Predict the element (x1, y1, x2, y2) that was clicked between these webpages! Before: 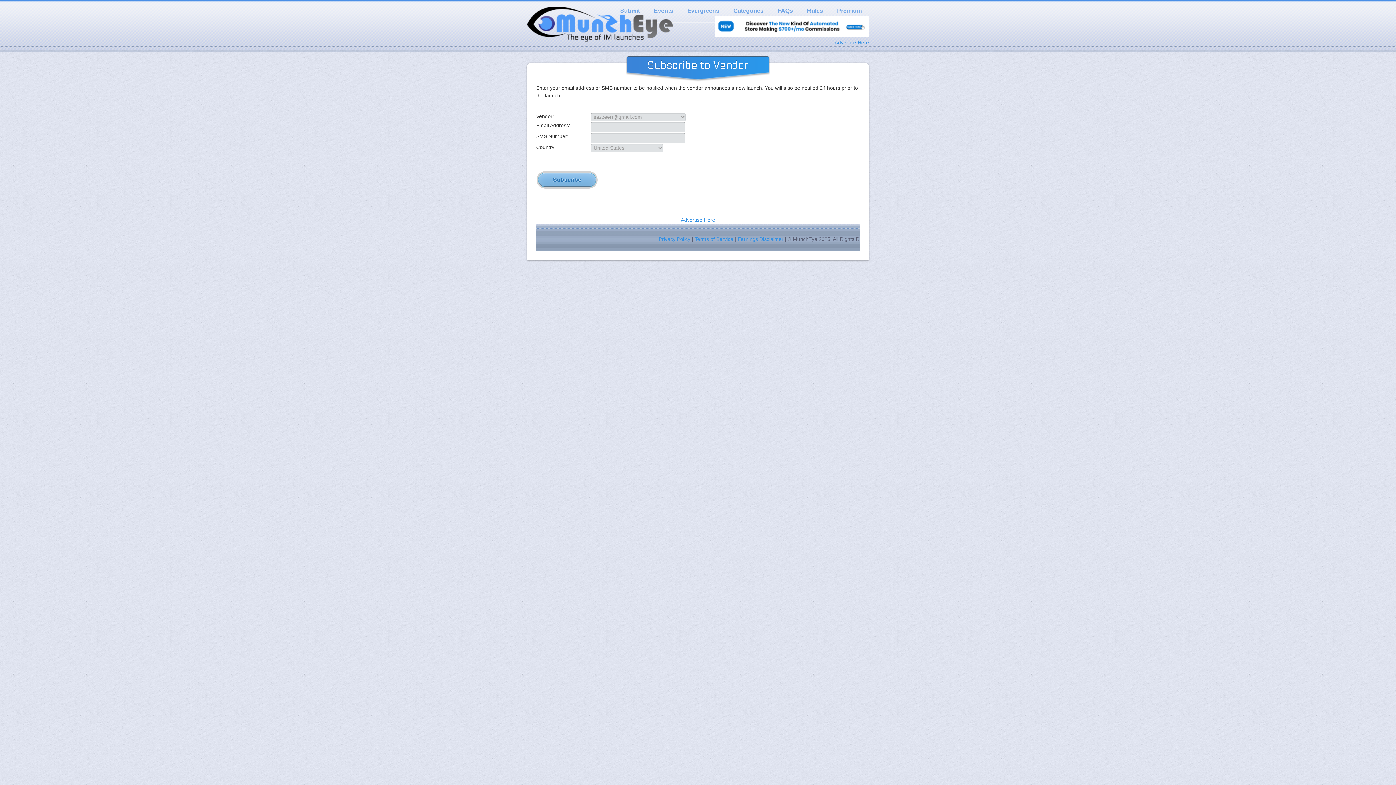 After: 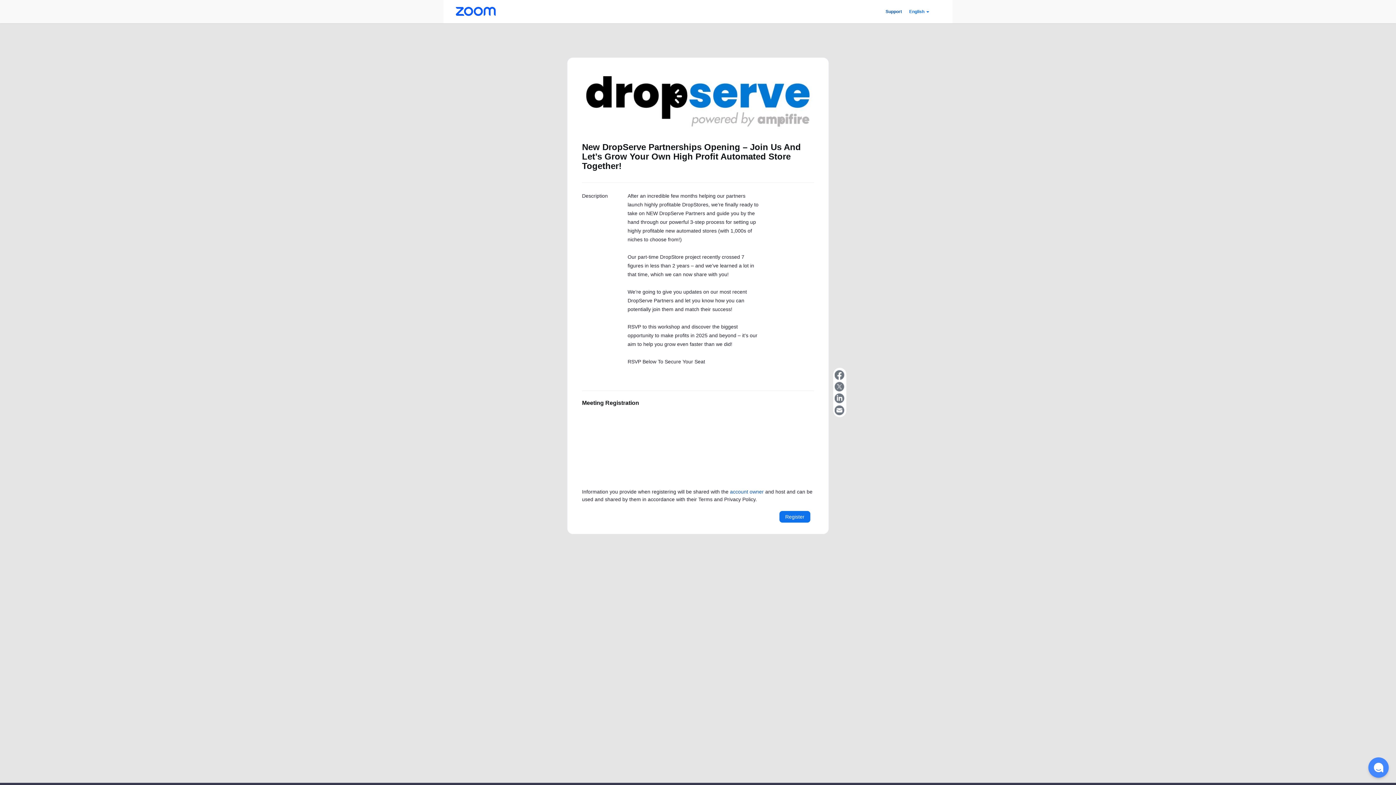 Action: bbox: (715, 15, 869, 37)